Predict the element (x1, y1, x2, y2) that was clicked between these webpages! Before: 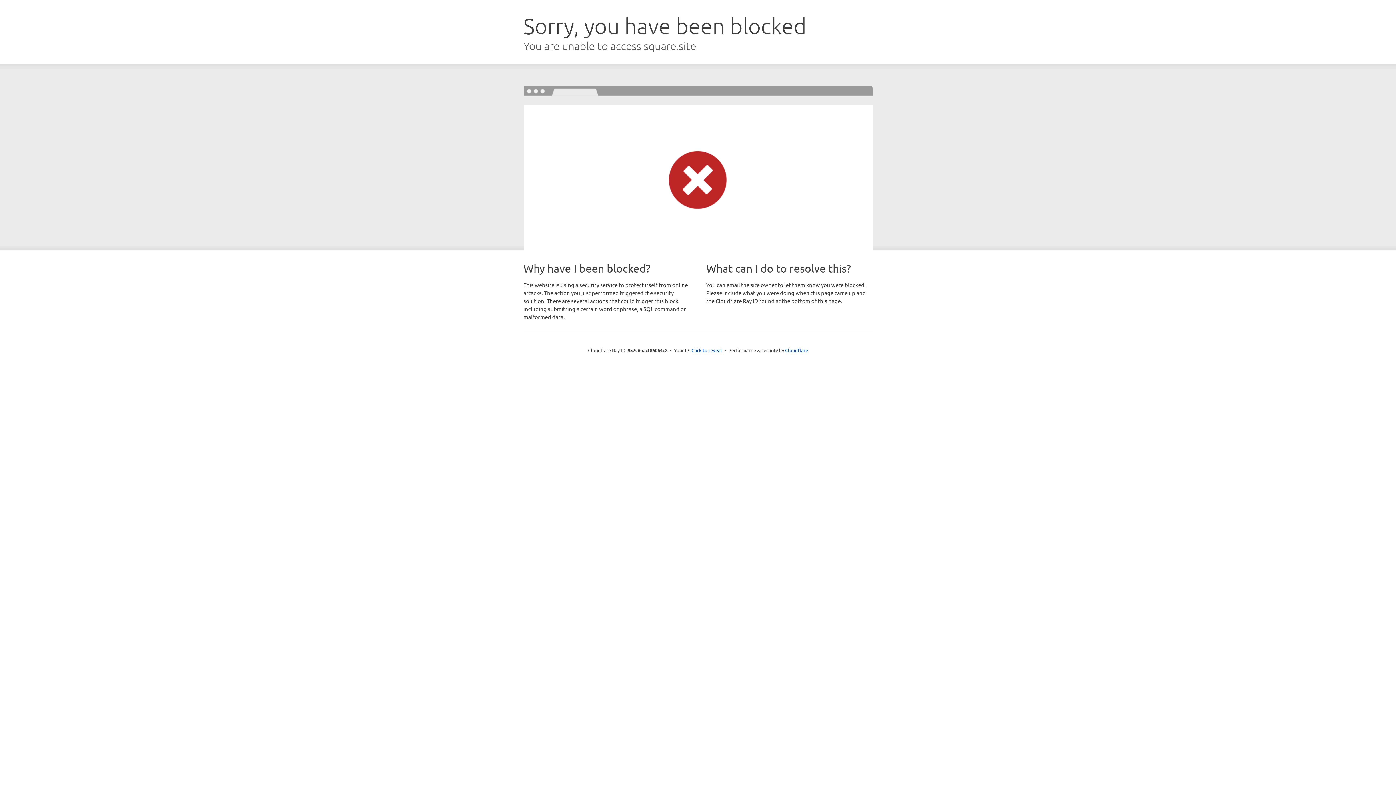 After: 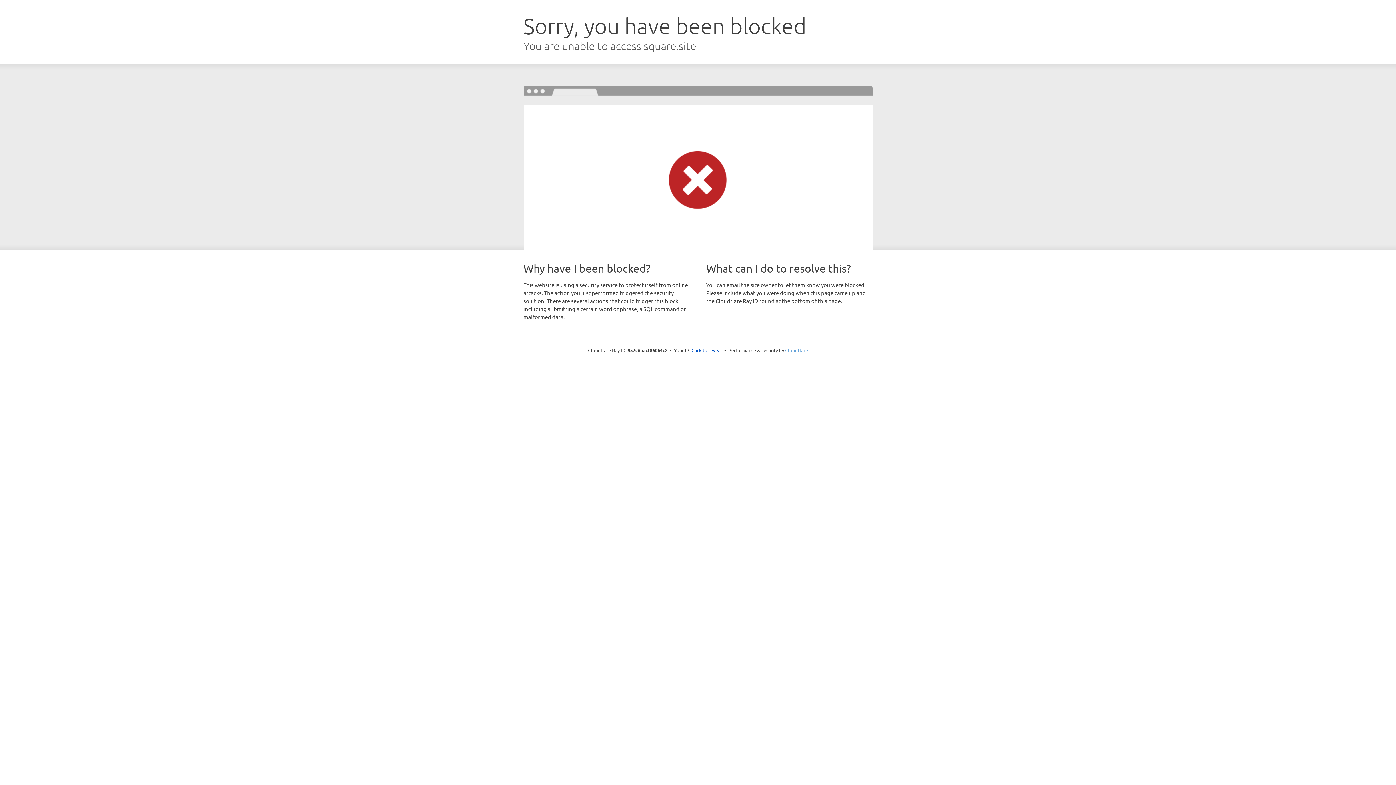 Action: label: Cloudflare bbox: (785, 347, 808, 353)